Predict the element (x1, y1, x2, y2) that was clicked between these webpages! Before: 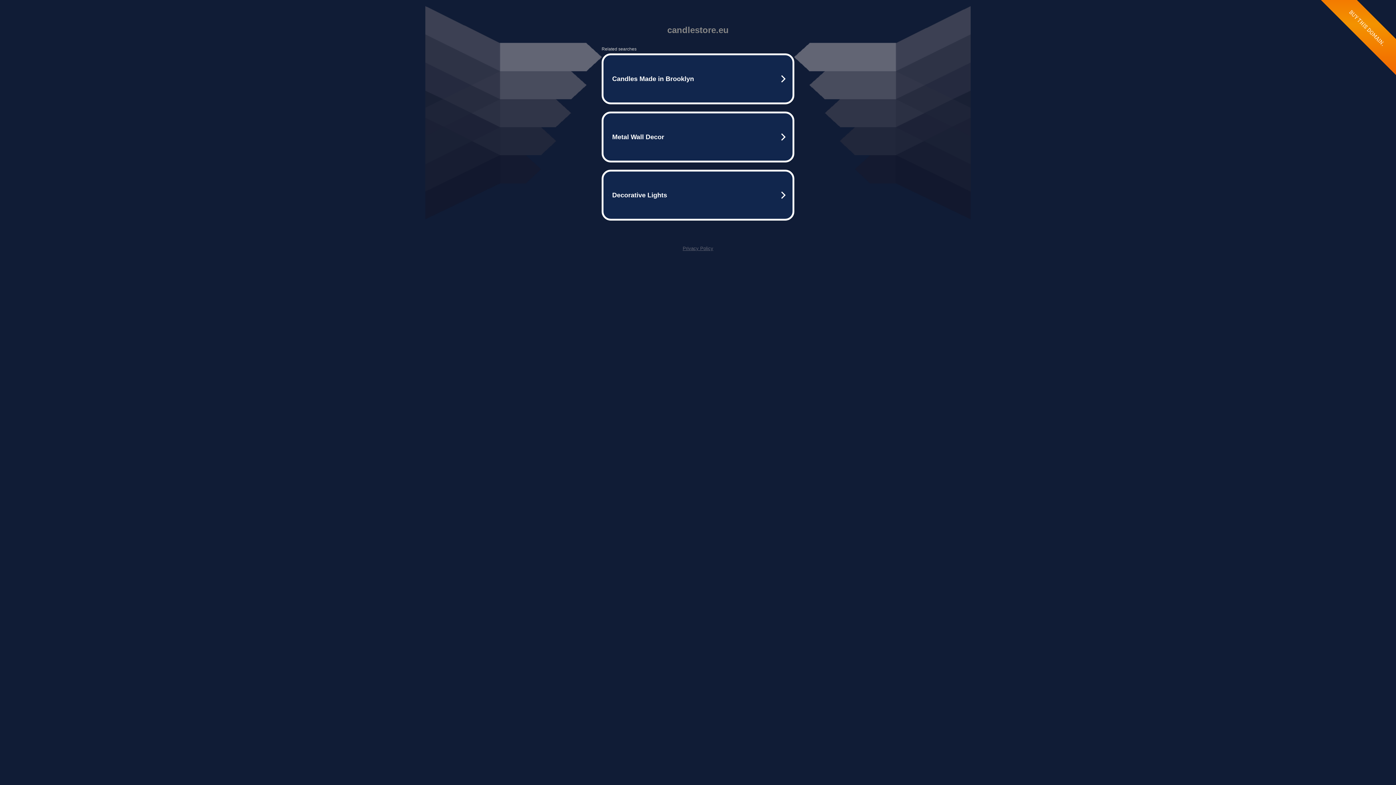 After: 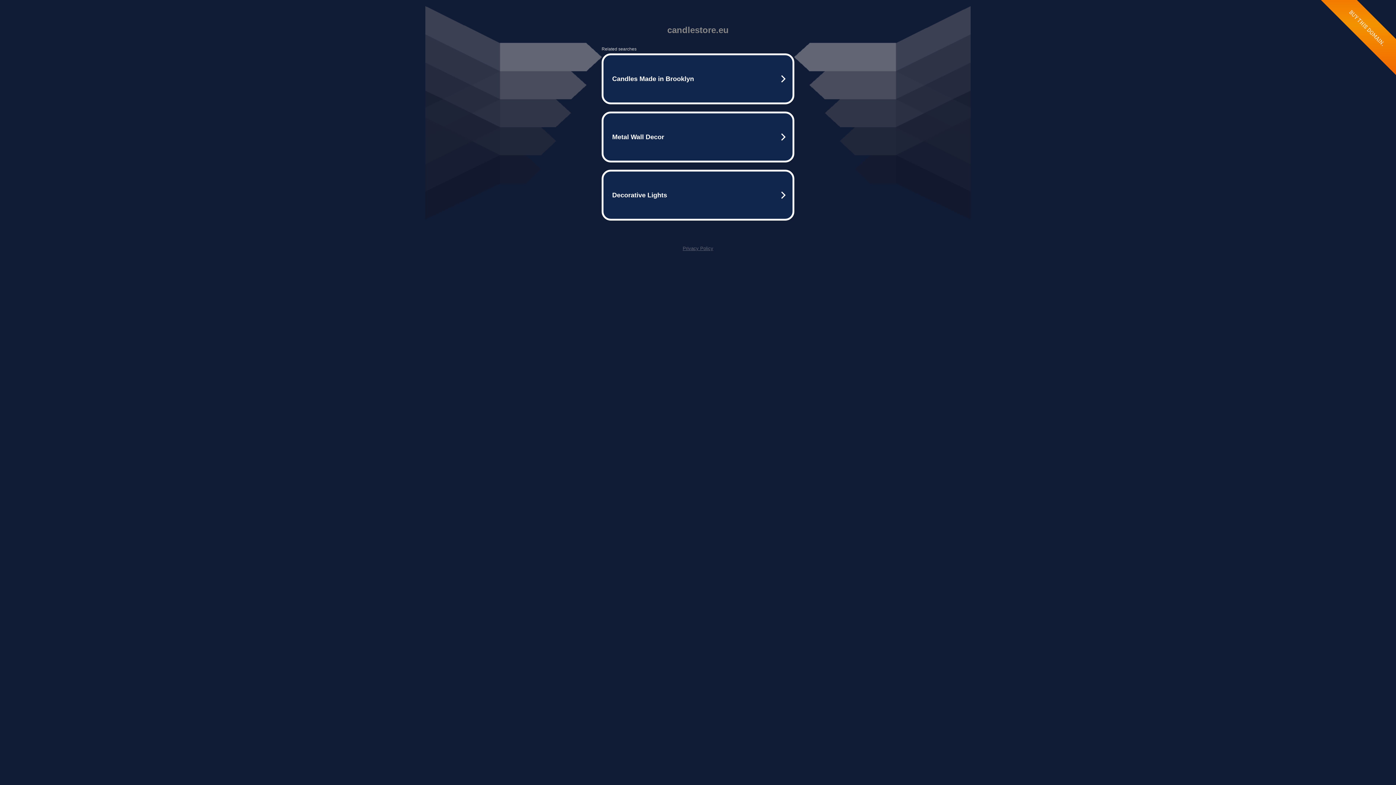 Action: label: Privacy Policy bbox: (682, 245, 713, 251)